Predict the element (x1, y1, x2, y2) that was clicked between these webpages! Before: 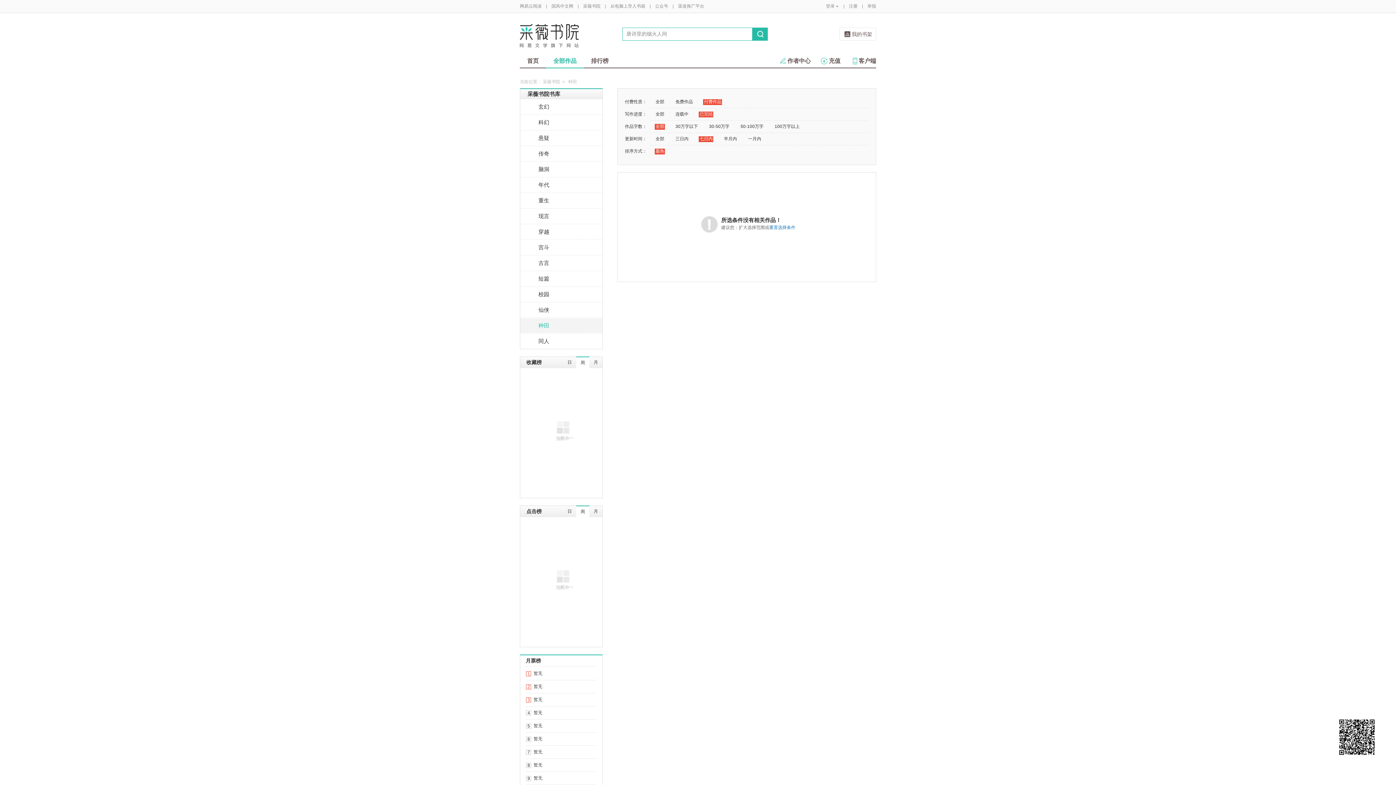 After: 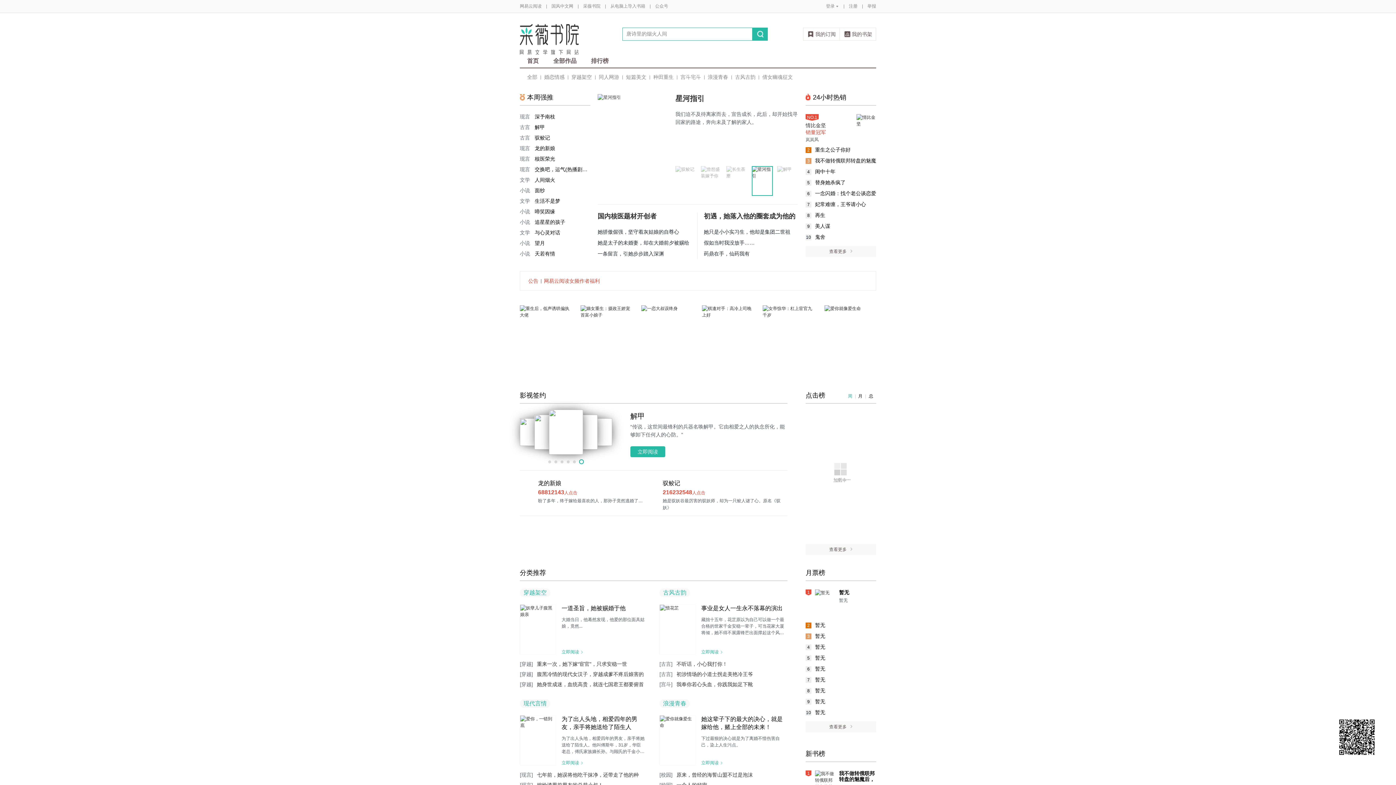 Action: bbox: (520, 24, 590, 49)